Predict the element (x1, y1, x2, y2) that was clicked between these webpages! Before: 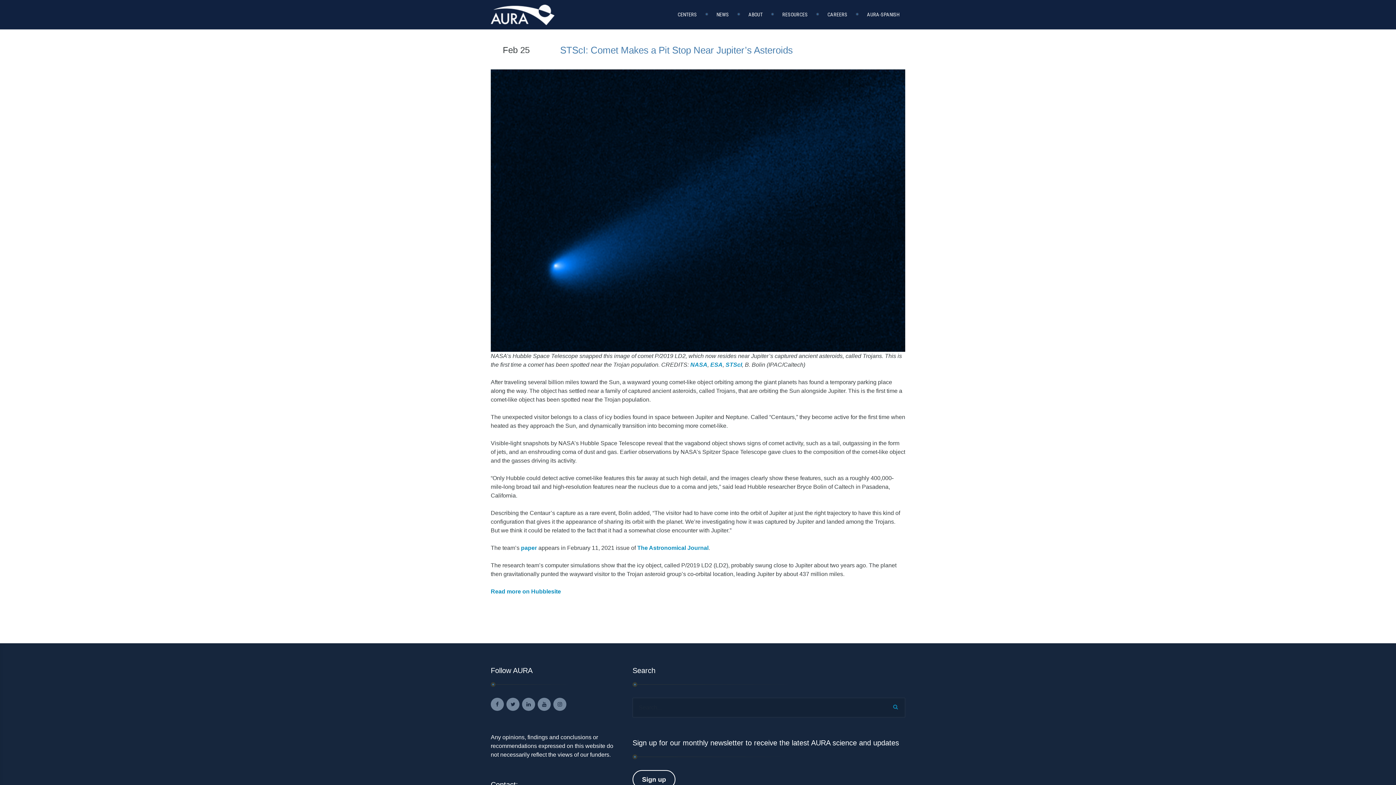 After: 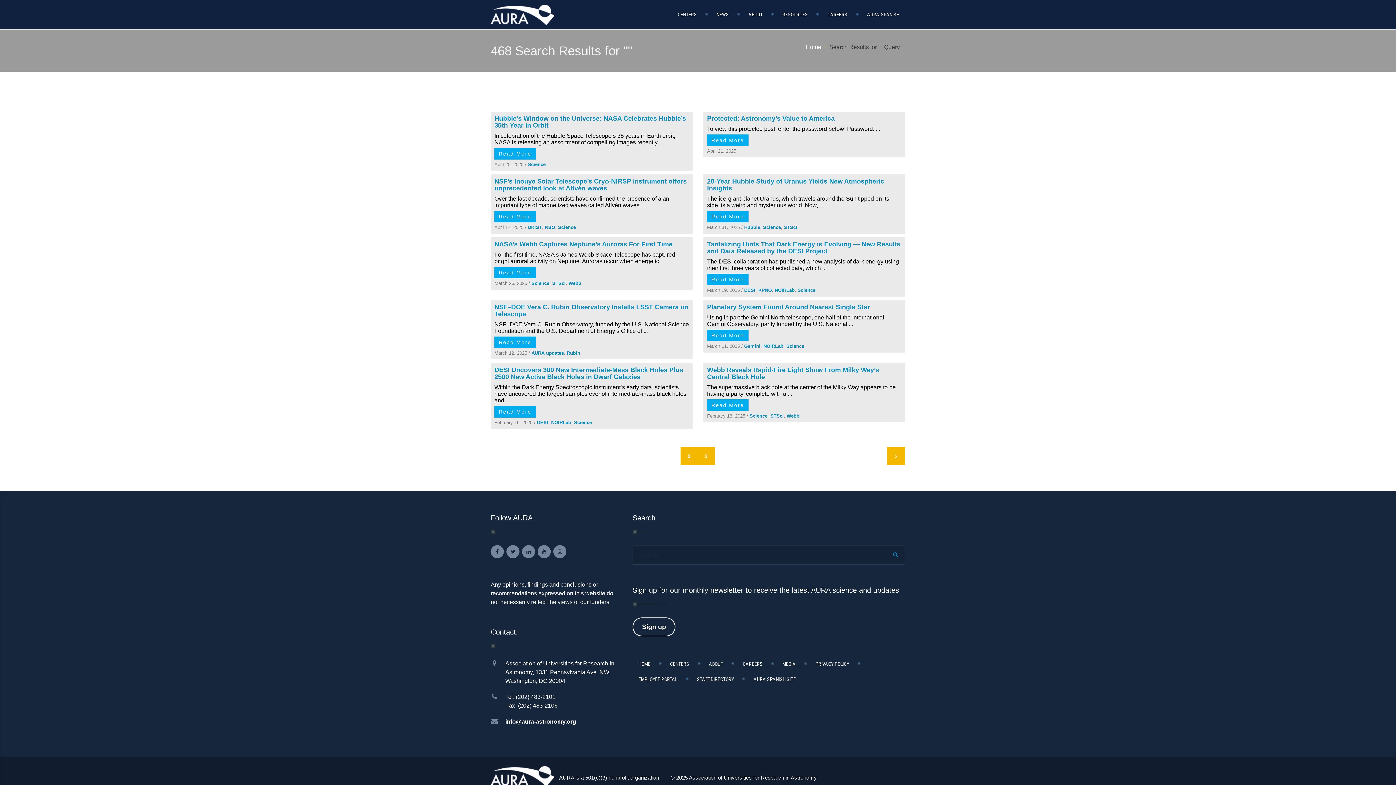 Action: bbox: (885, 698, 905, 716)